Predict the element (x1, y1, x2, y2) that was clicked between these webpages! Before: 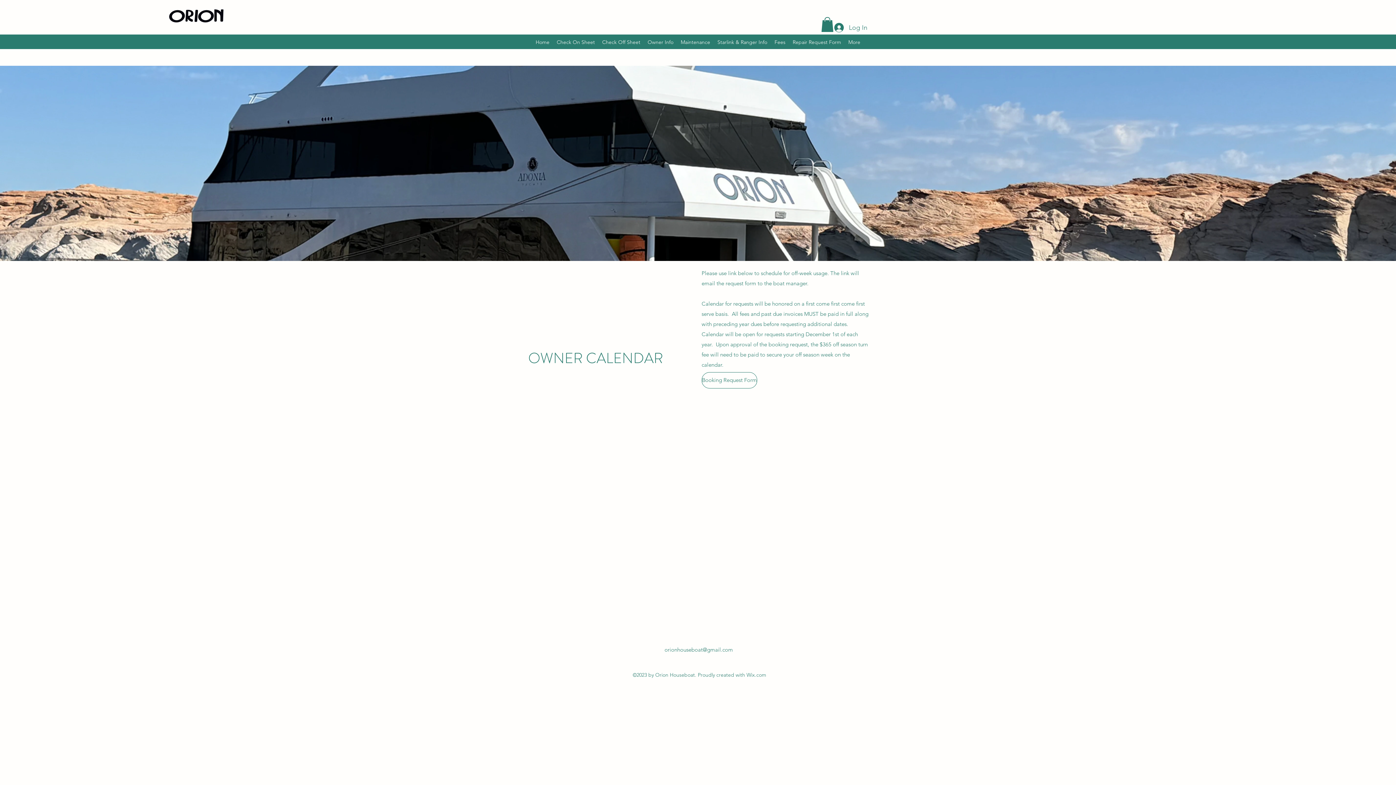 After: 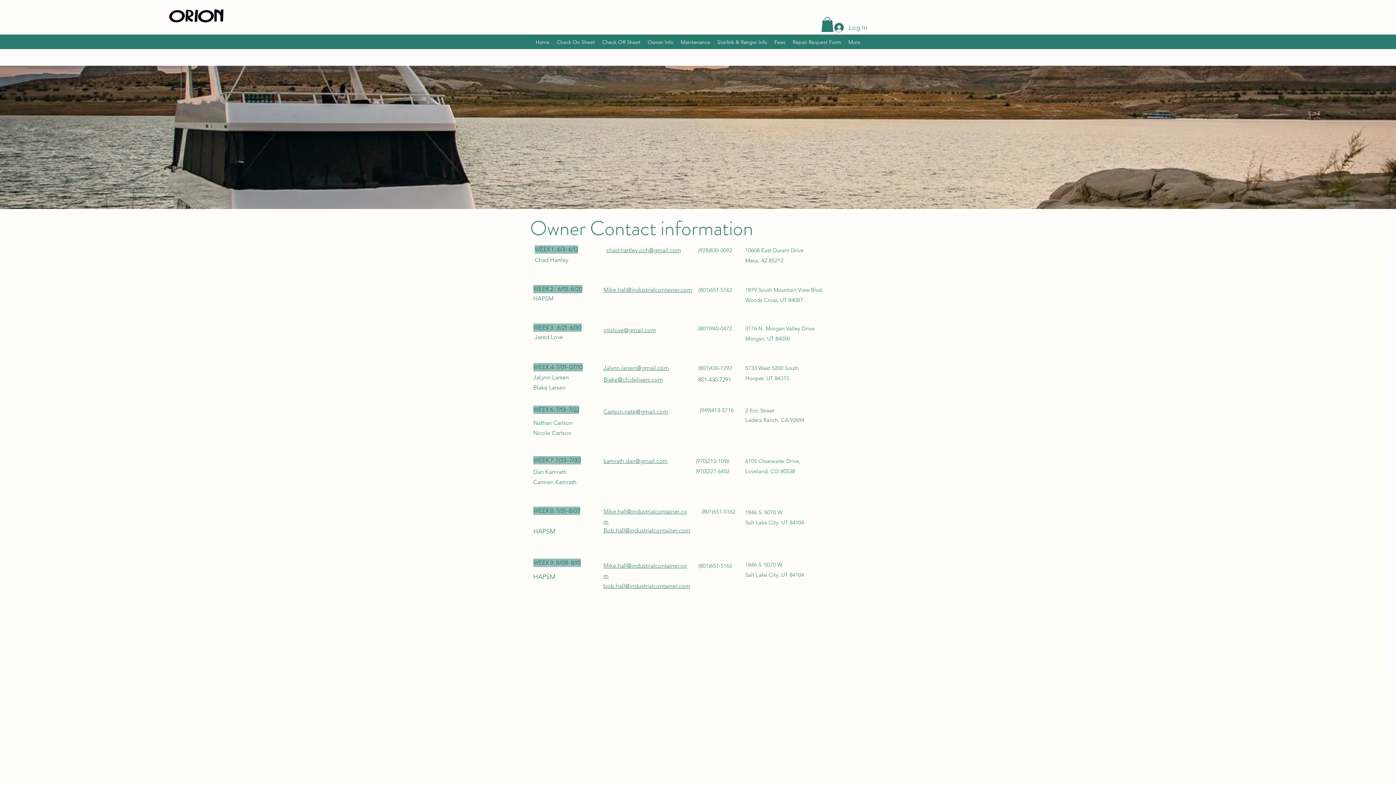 Action: bbox: (644, 36, 677, 47) label: Owner Info